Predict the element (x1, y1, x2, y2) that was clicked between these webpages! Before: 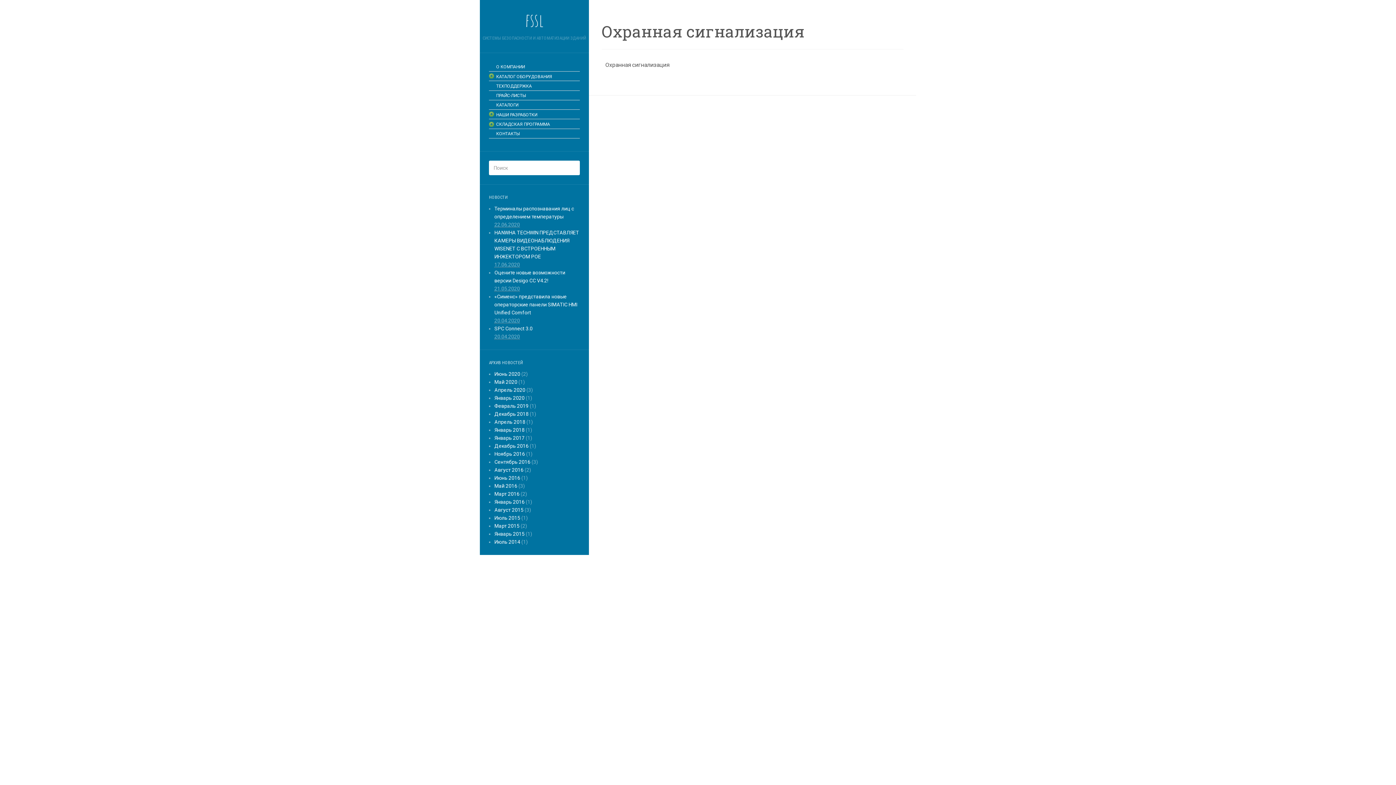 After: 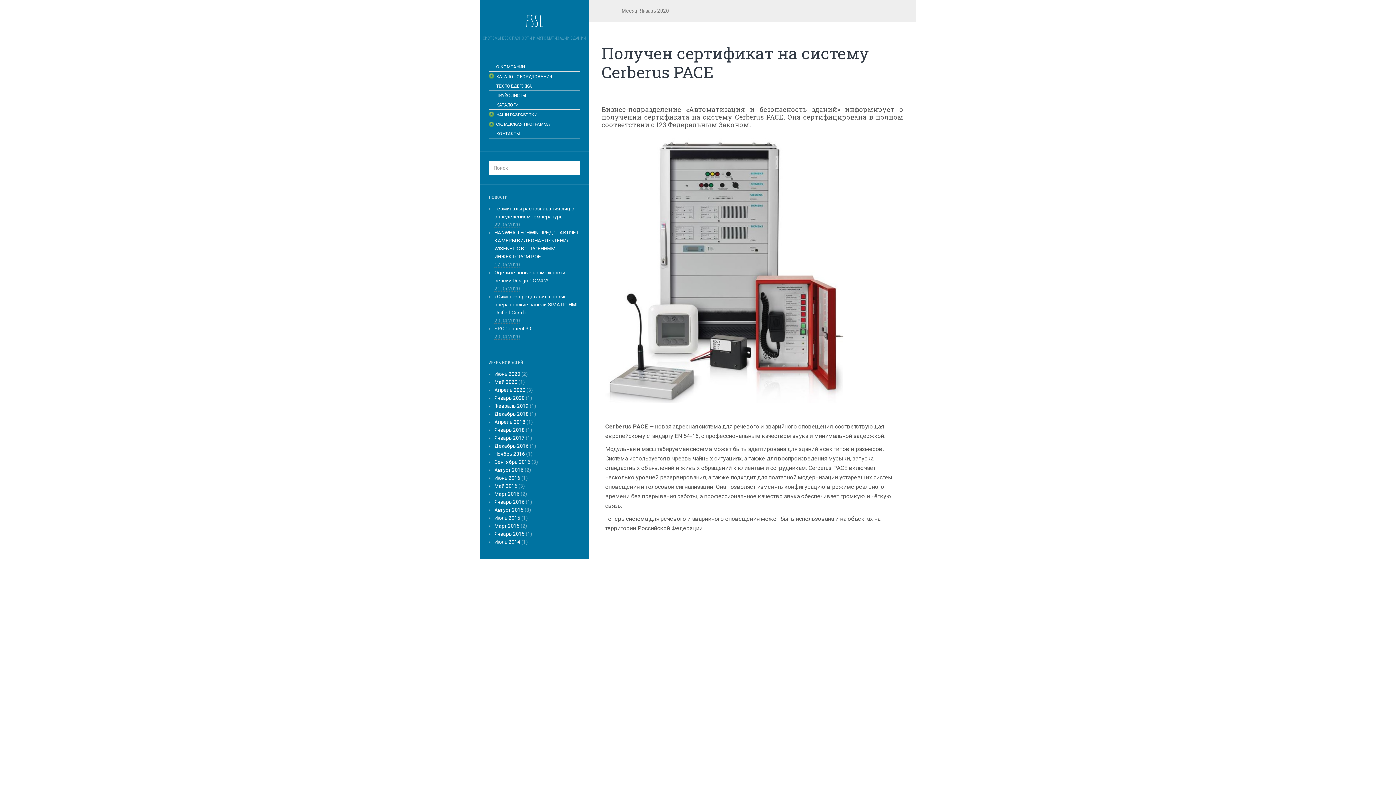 Action: bbox: (494, 395, 524, 401) label: Январь 2020